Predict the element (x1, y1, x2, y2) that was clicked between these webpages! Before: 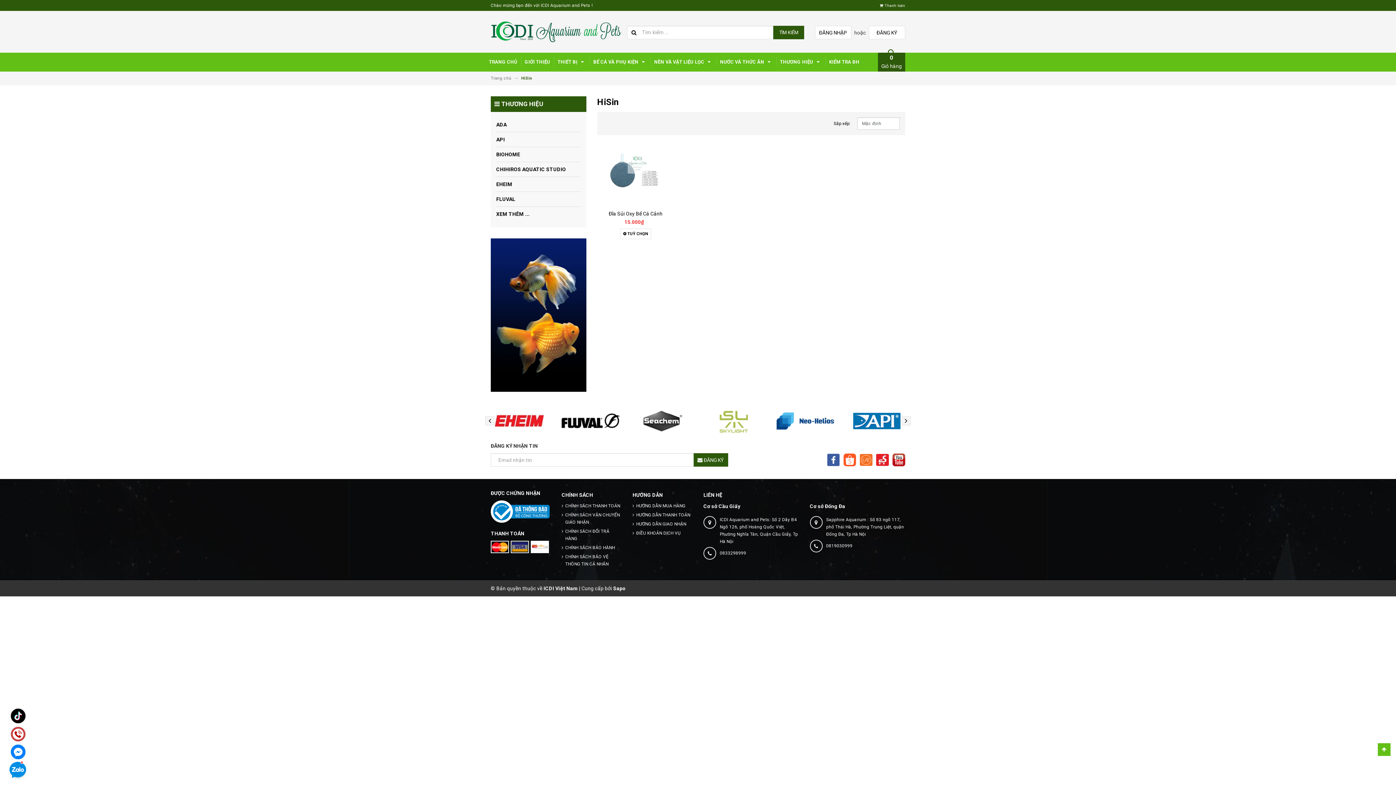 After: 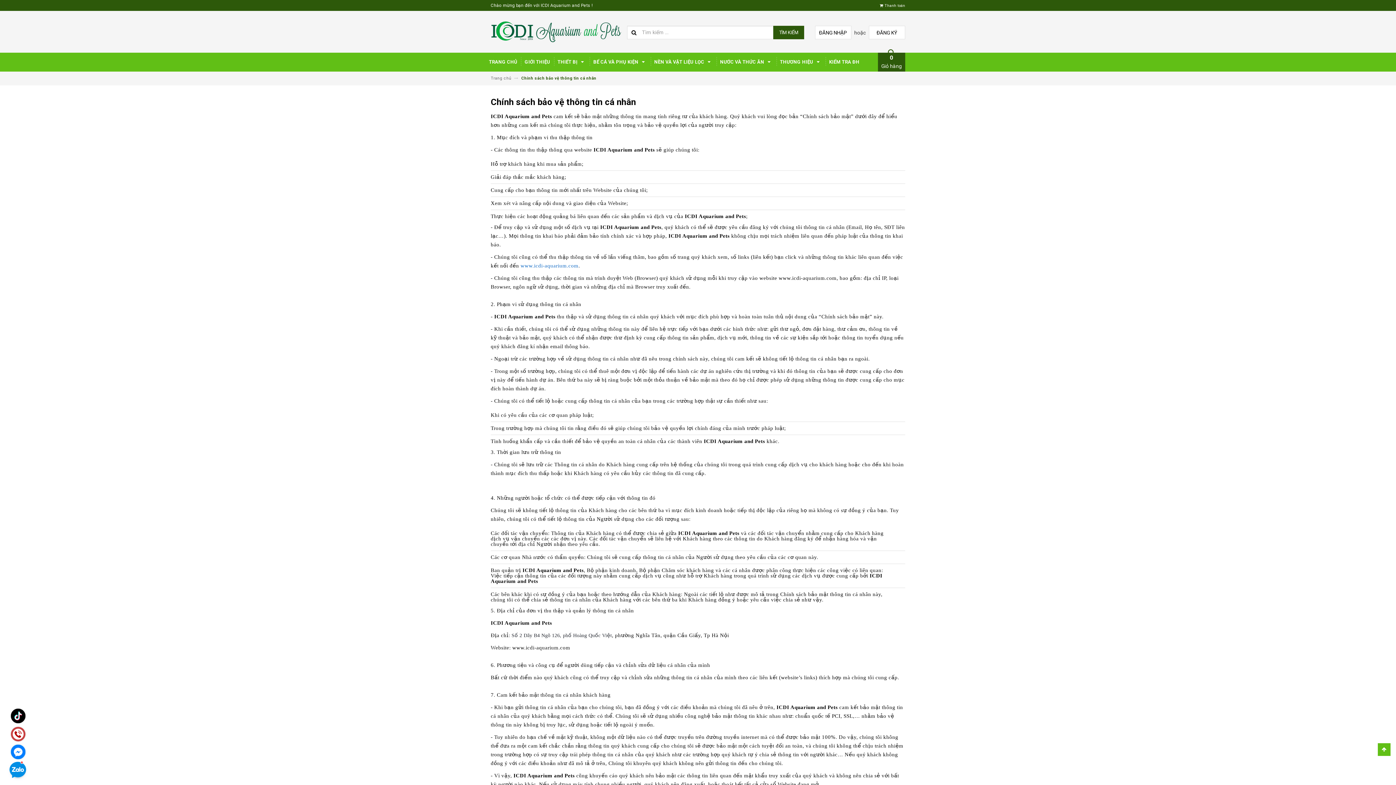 Action: label: CHÍNH SÁCH BẢO VỆ THÔNG TIN CÁ NHÂN bbox: (561, 553, 621, 568)